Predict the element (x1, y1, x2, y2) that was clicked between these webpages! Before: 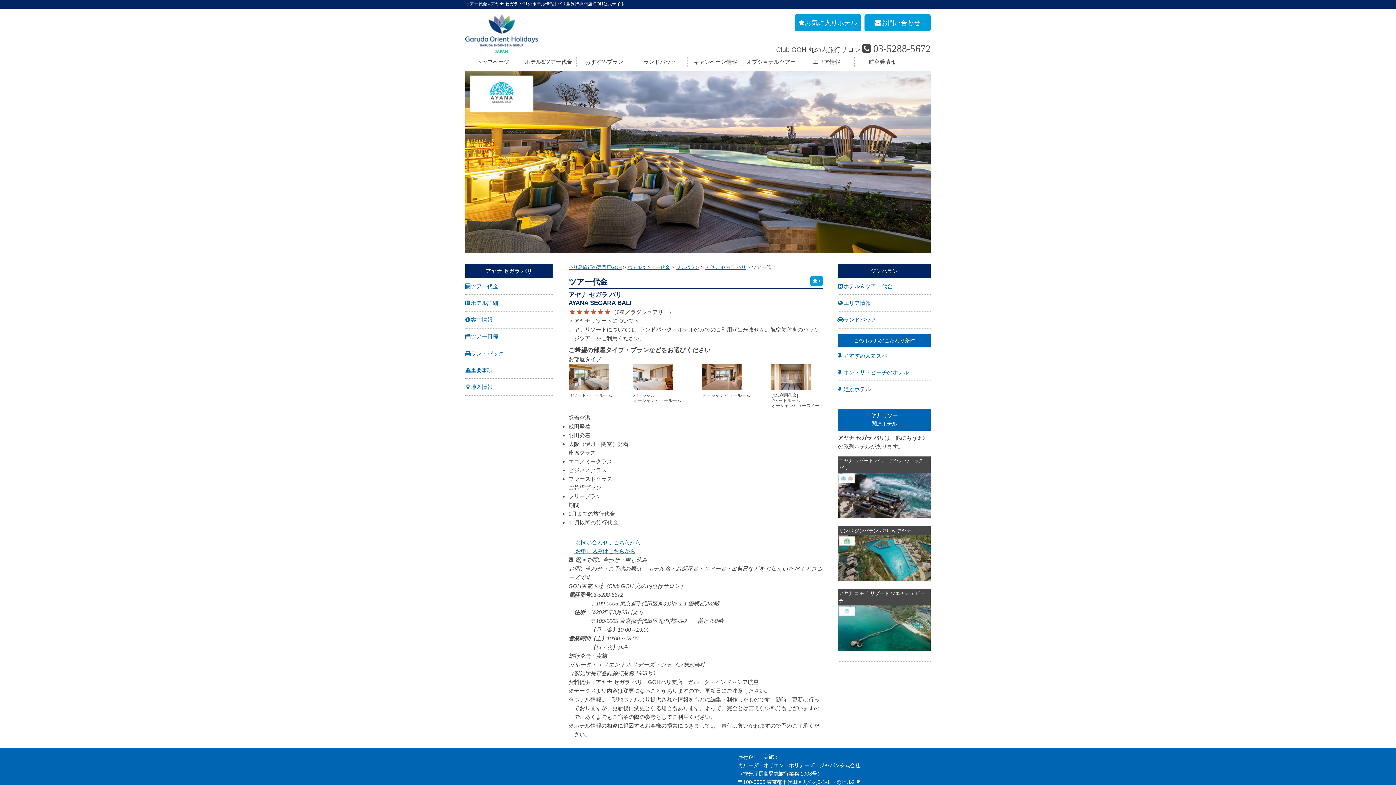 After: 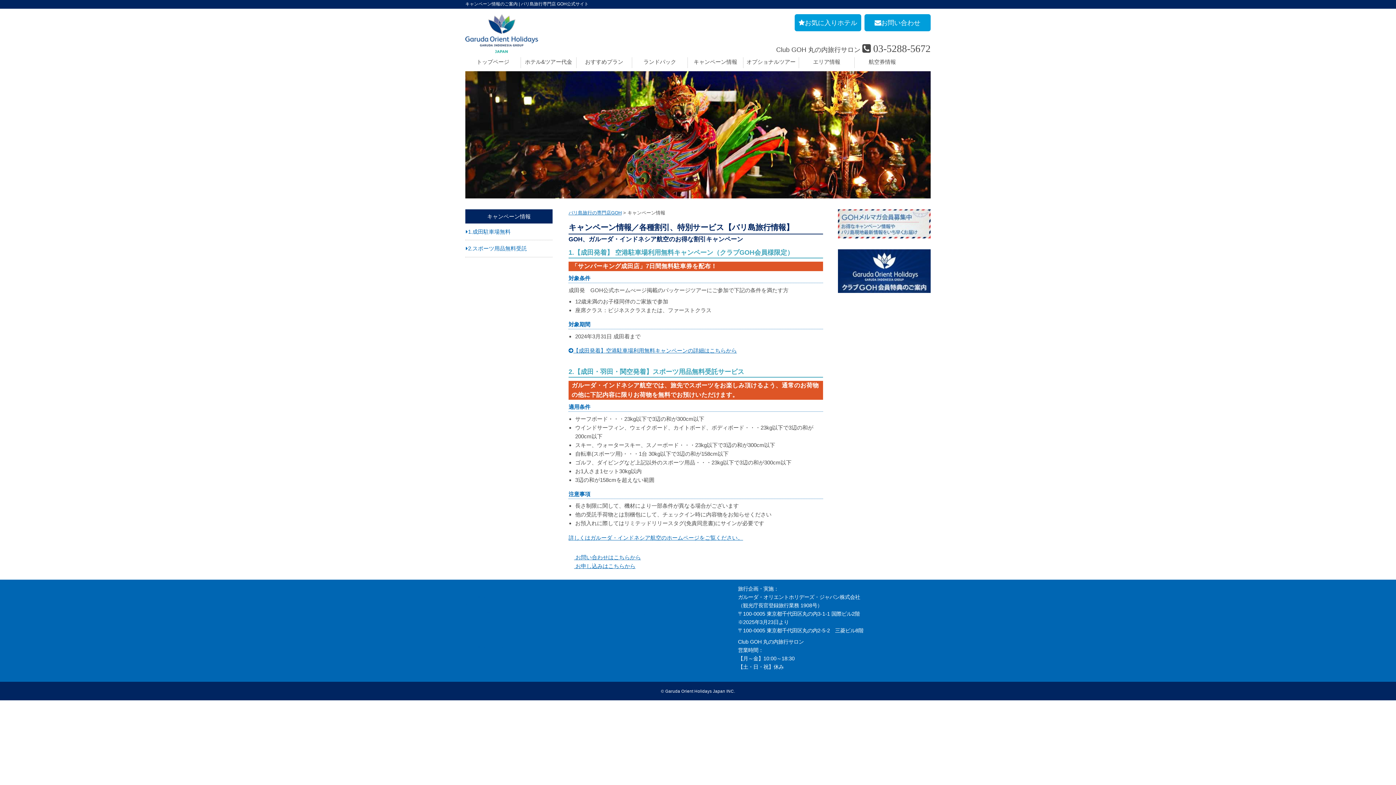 Action: bbox: (691, 55, 739, 67) label: キャンペーン情報